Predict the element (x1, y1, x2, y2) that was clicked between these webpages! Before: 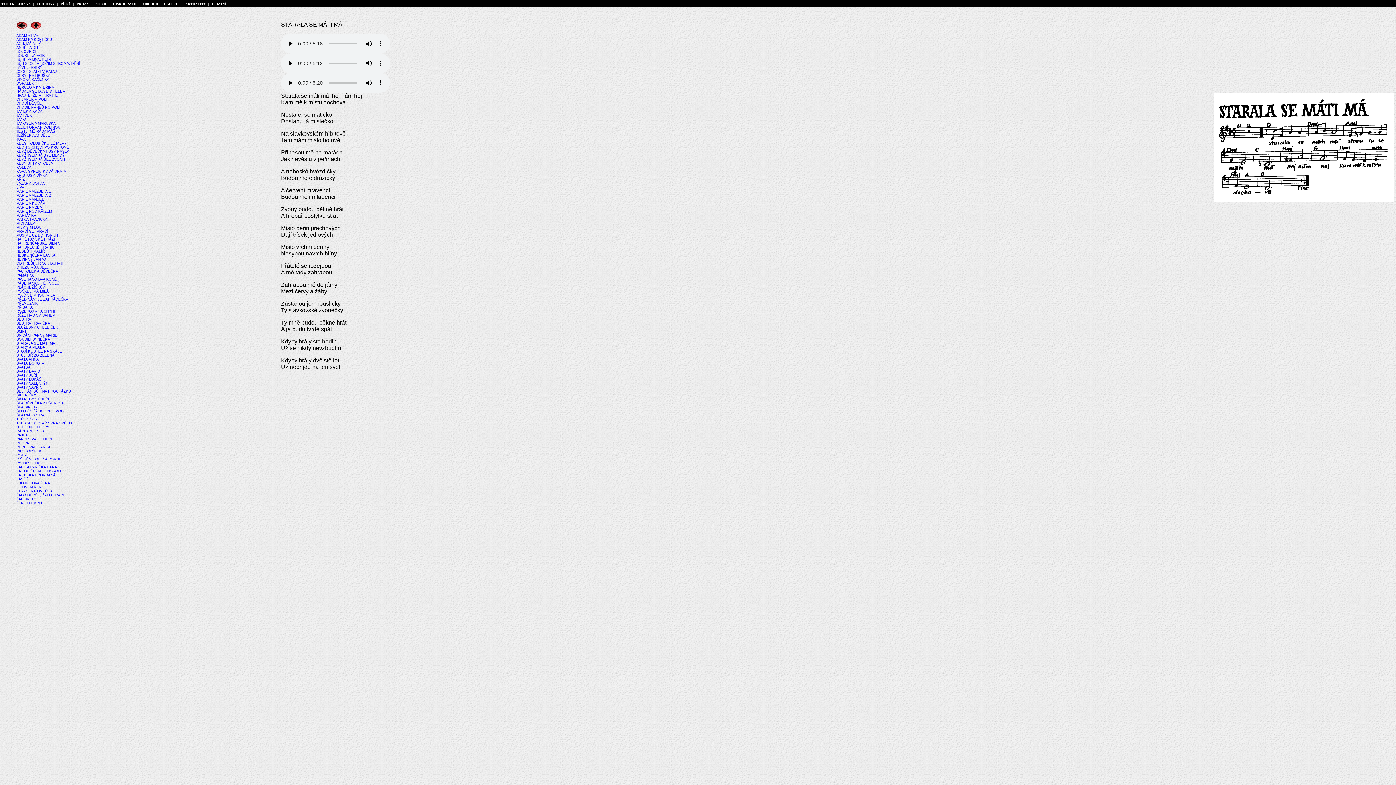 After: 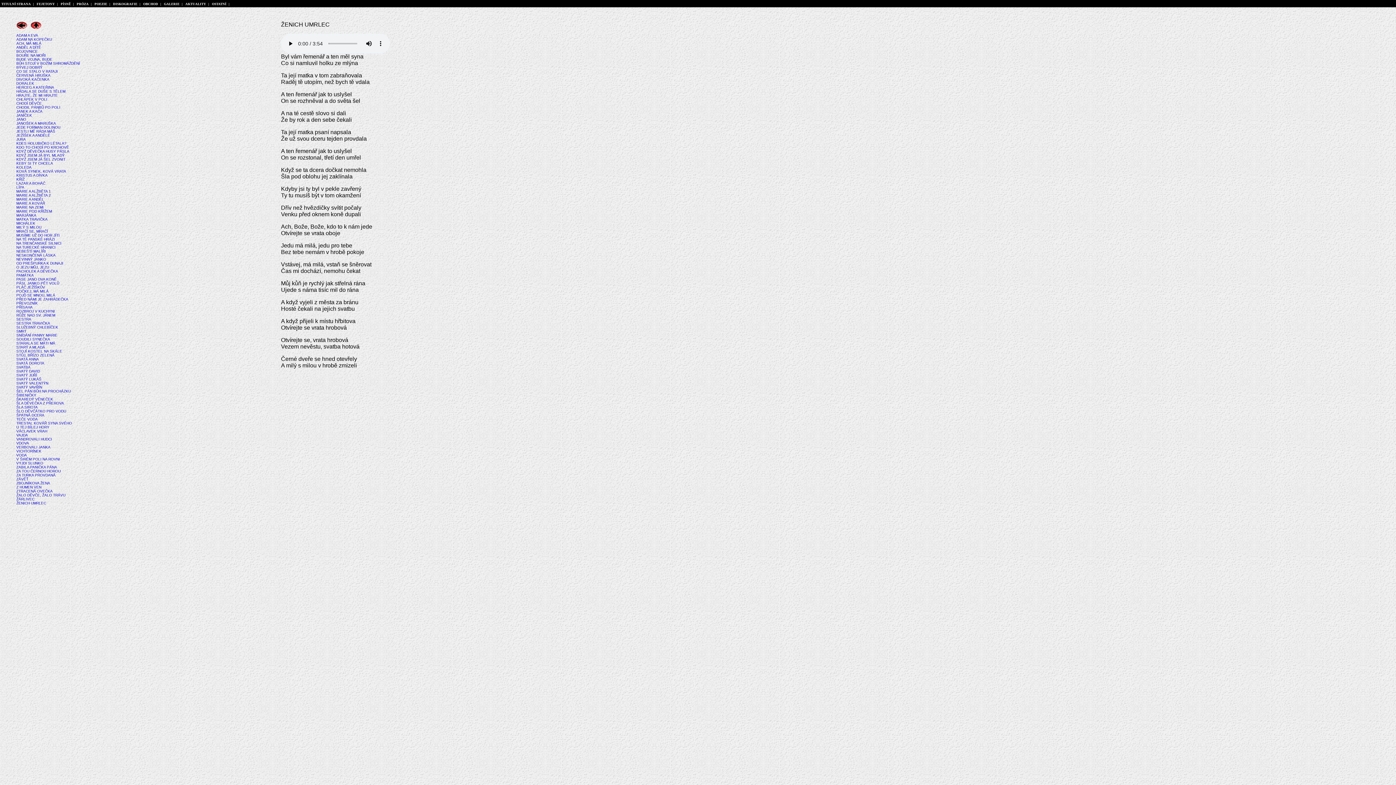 Action: label: ŽENICH UMRLEC bbox: (16, 501, 46, 505)